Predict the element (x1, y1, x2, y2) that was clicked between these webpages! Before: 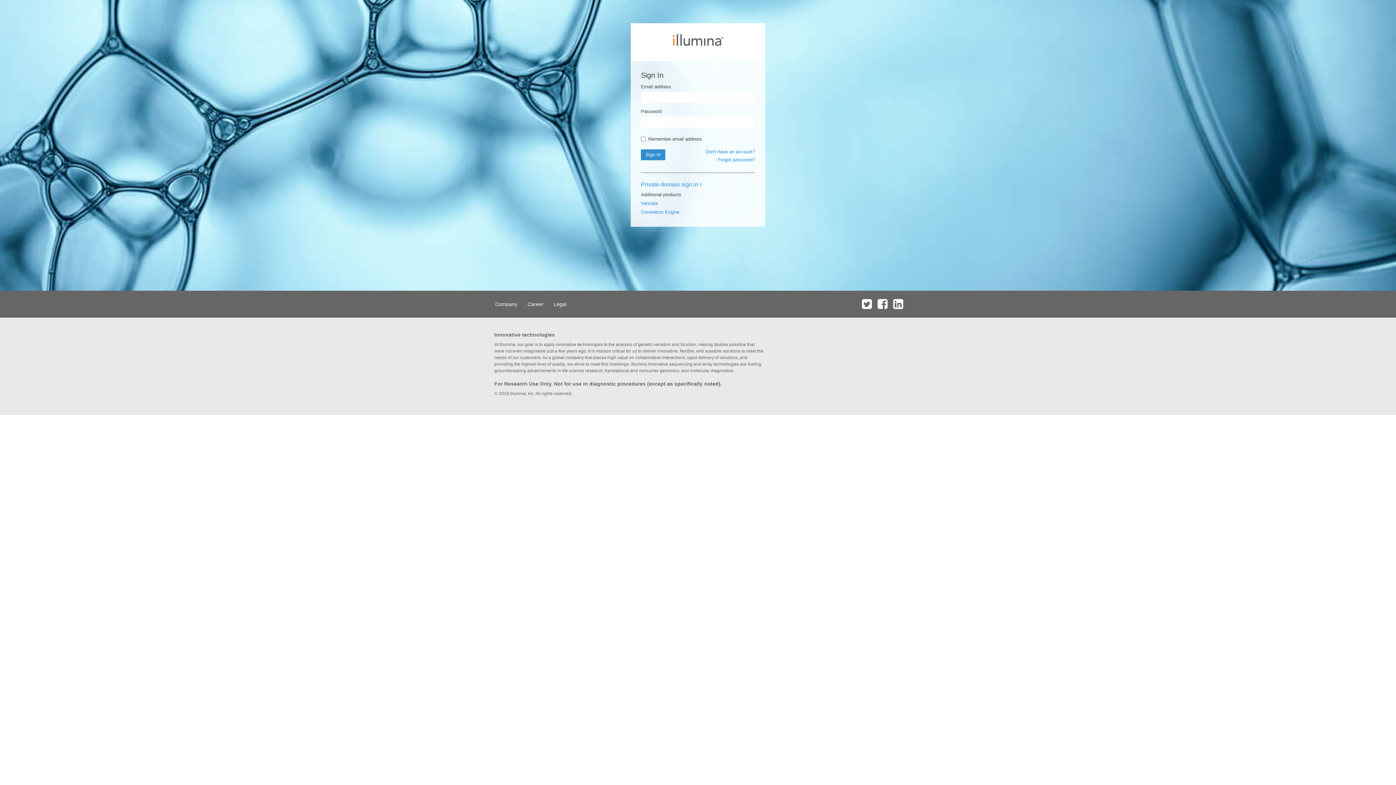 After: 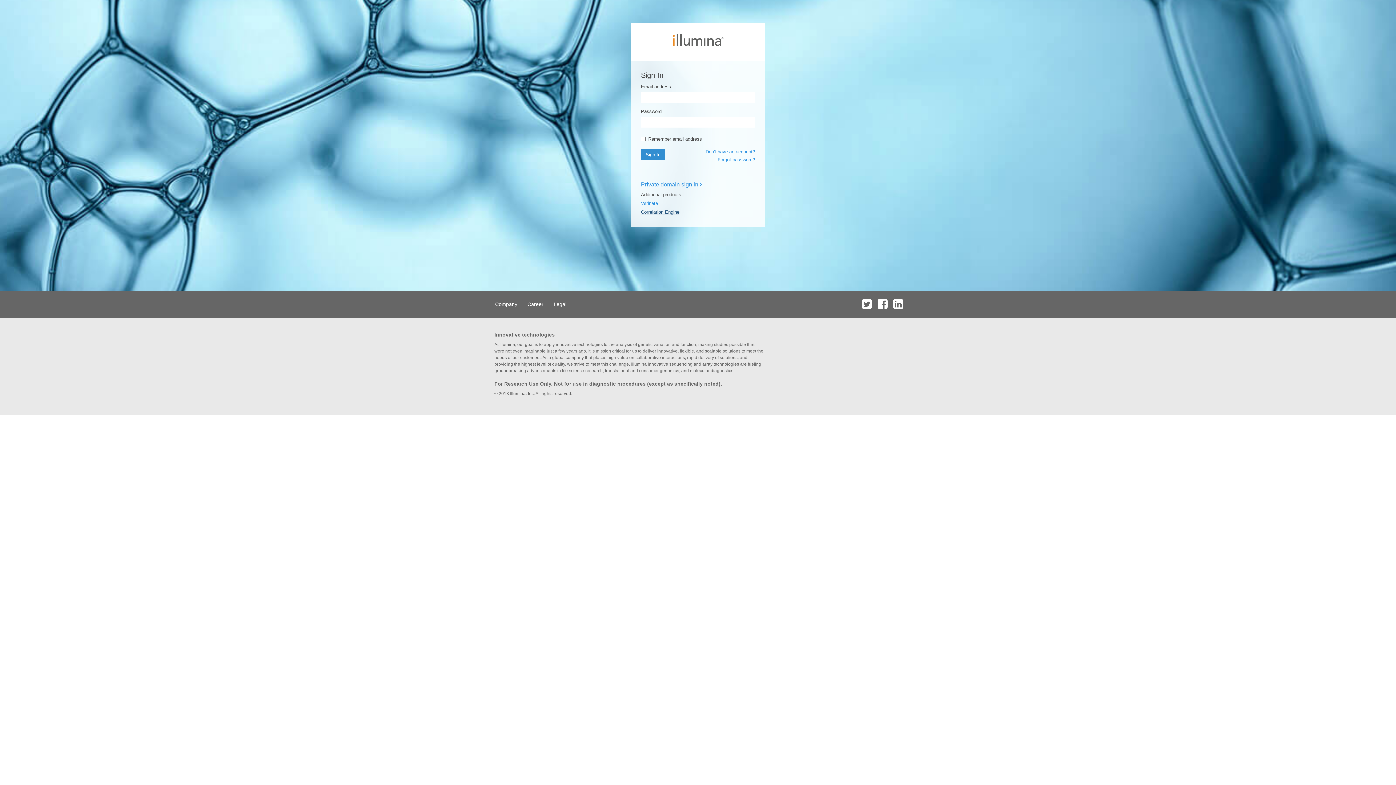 Action: bbox: (641, 209, 679, 214) label: Correlation Engine